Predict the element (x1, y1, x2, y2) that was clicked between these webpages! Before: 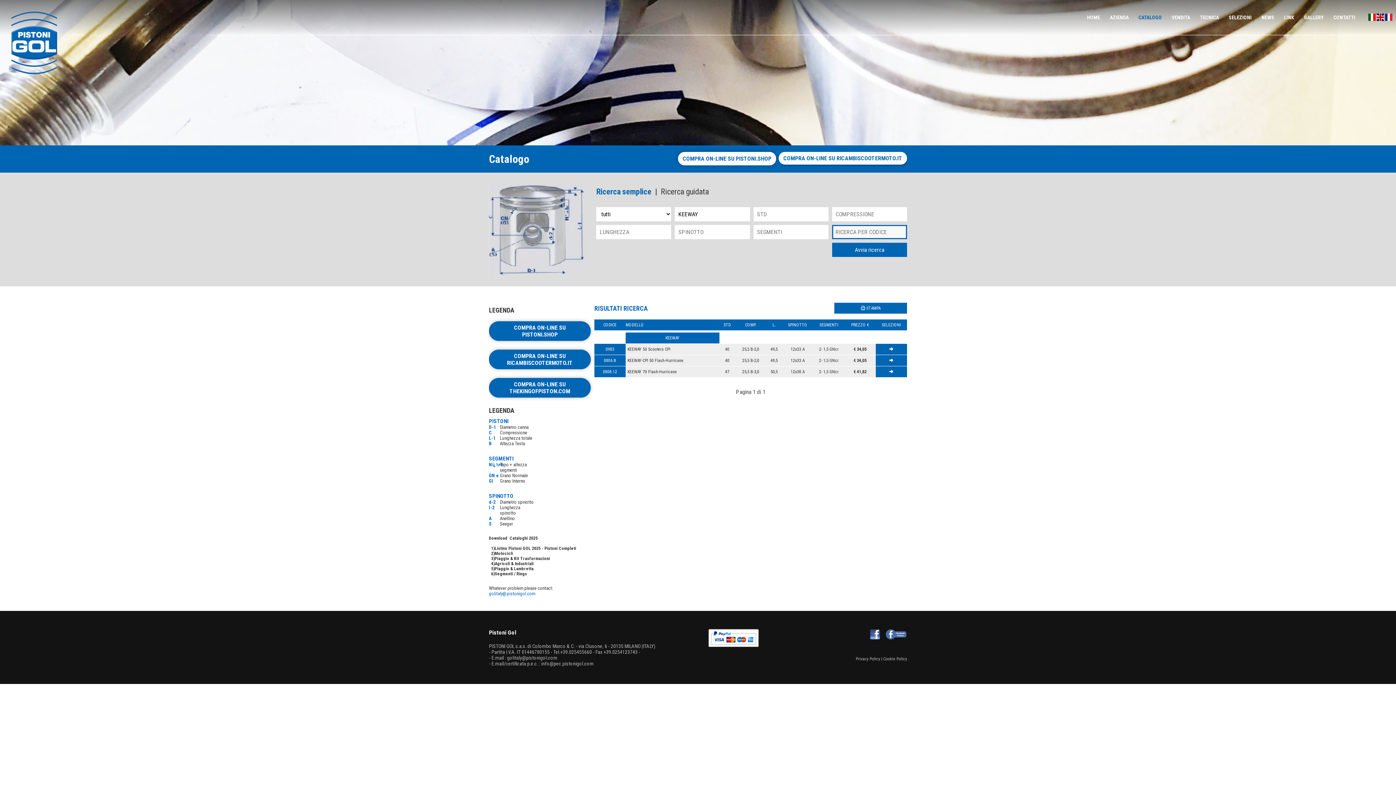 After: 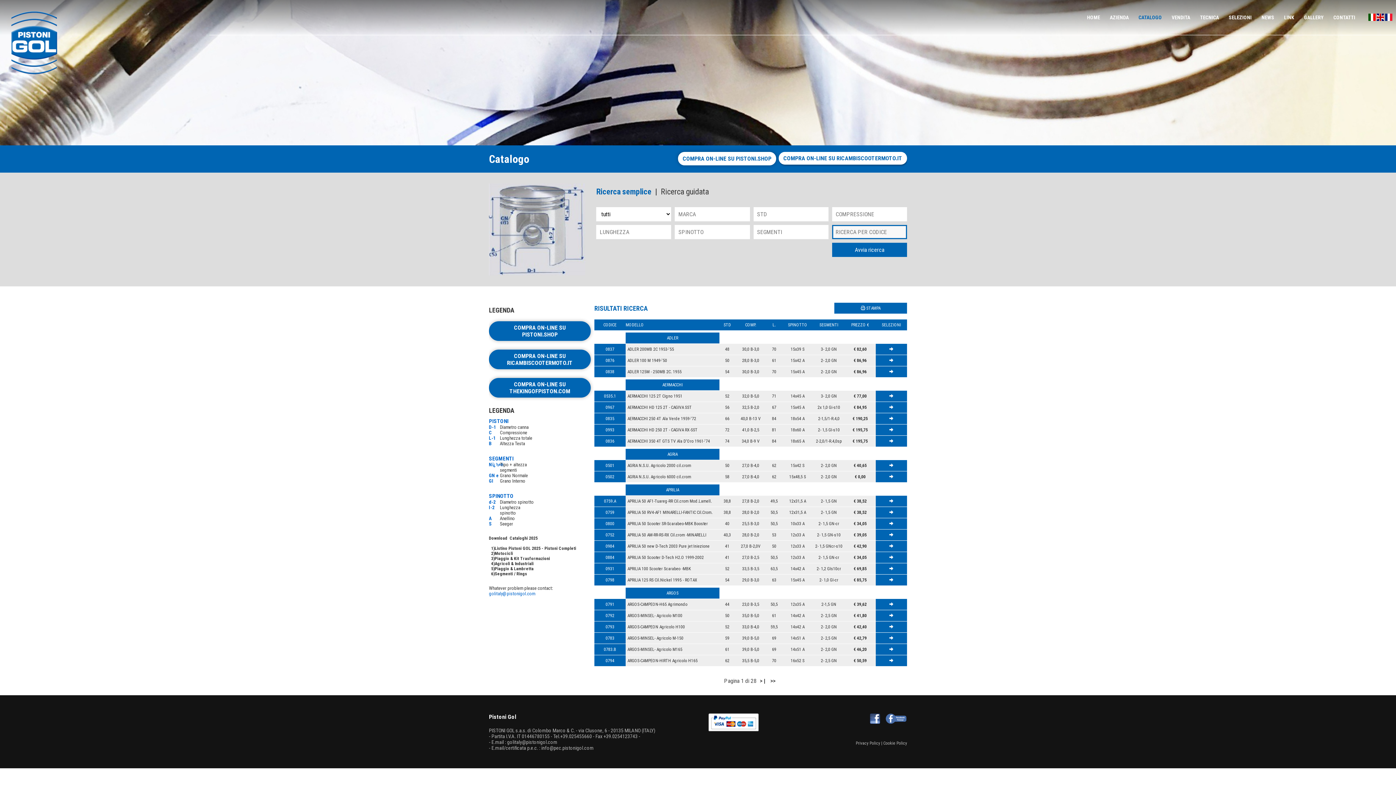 Action: bbox: (1138, 0, 1162, 34) label: CATALOGO